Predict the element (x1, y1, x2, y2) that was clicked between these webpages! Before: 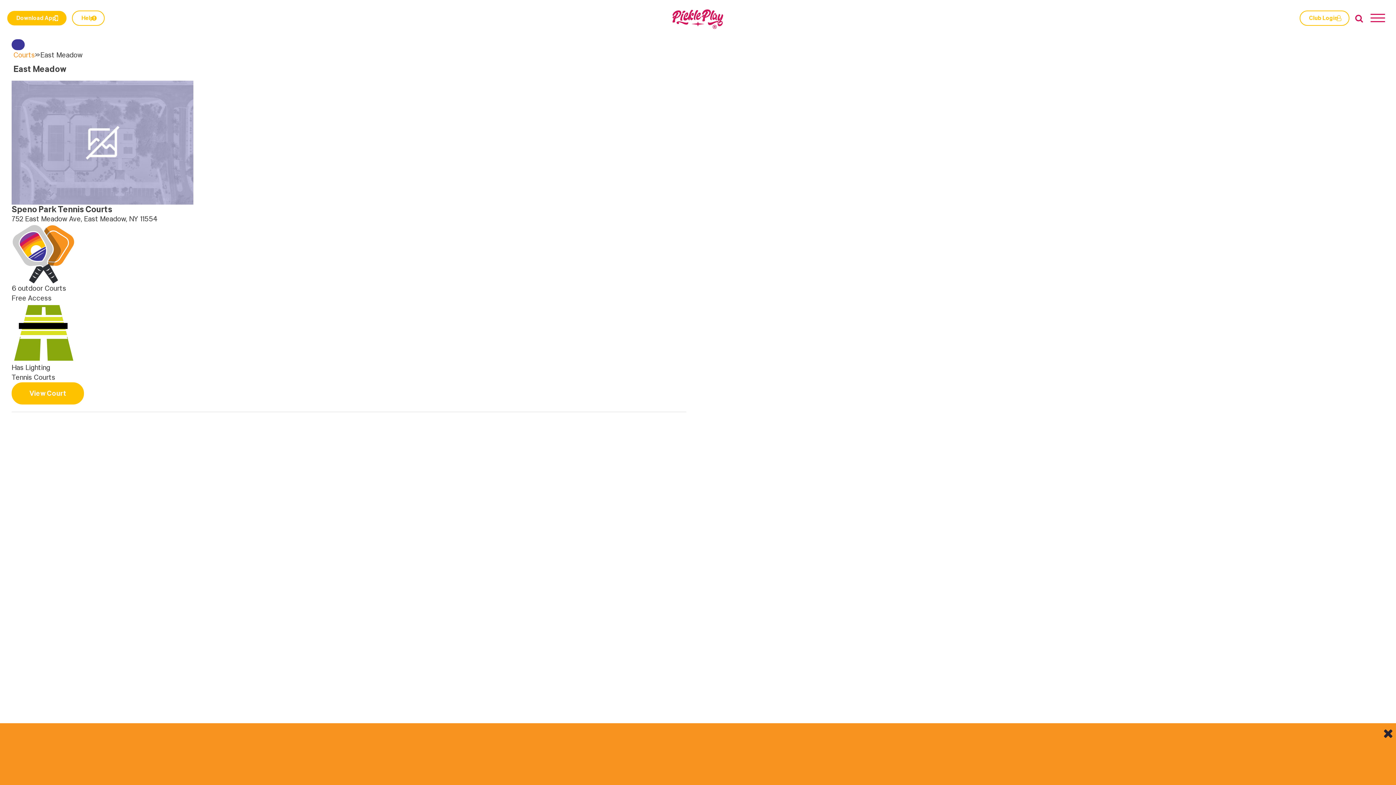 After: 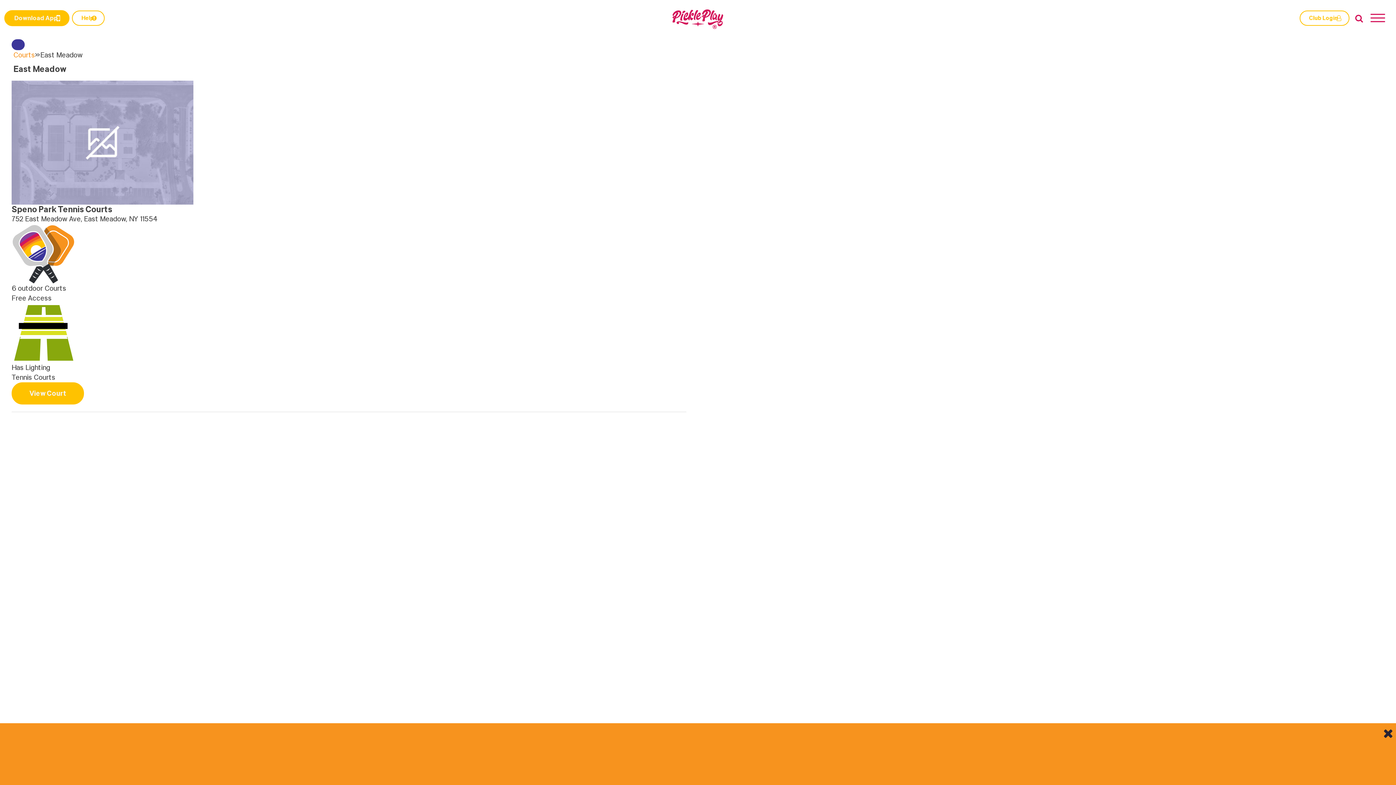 Action: bbox: (7, 10, 66, 25) label: Download App